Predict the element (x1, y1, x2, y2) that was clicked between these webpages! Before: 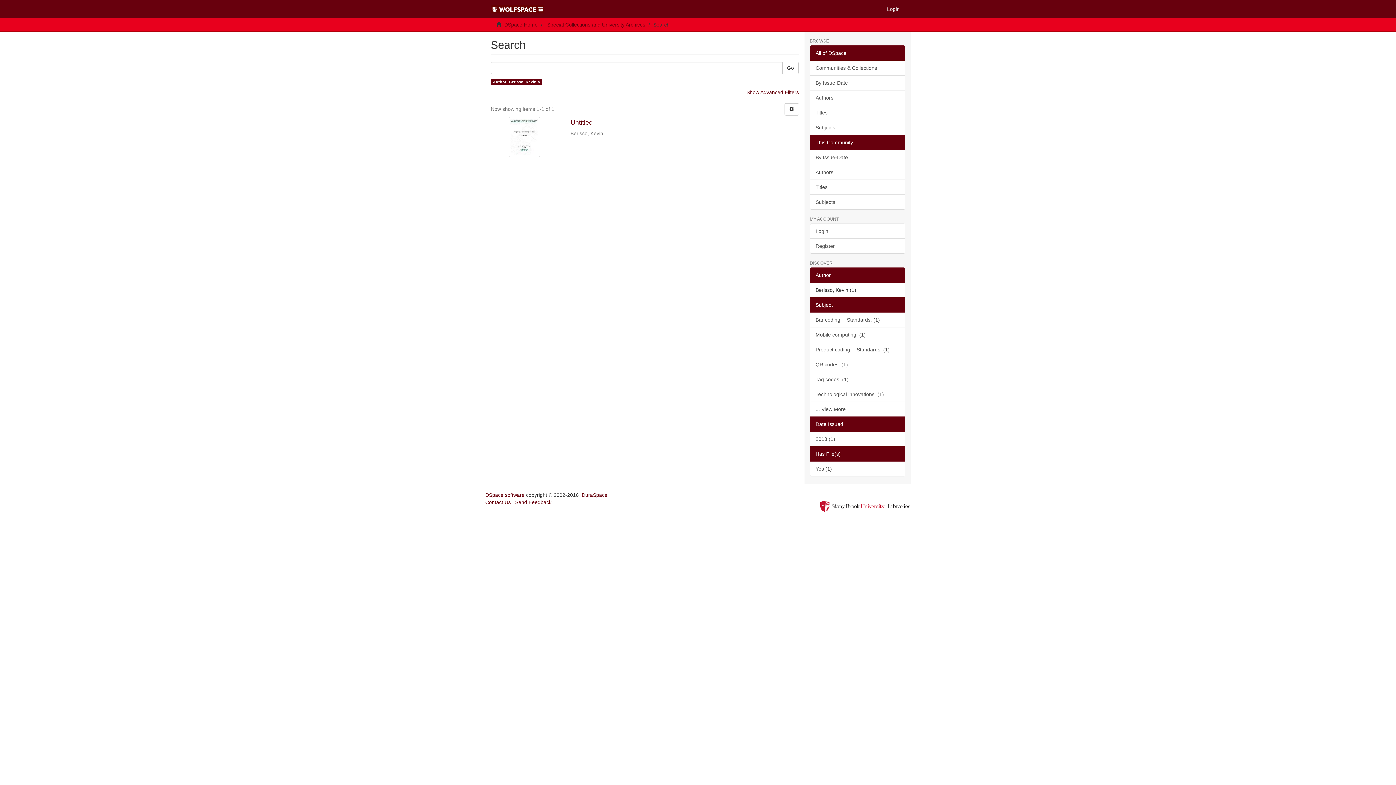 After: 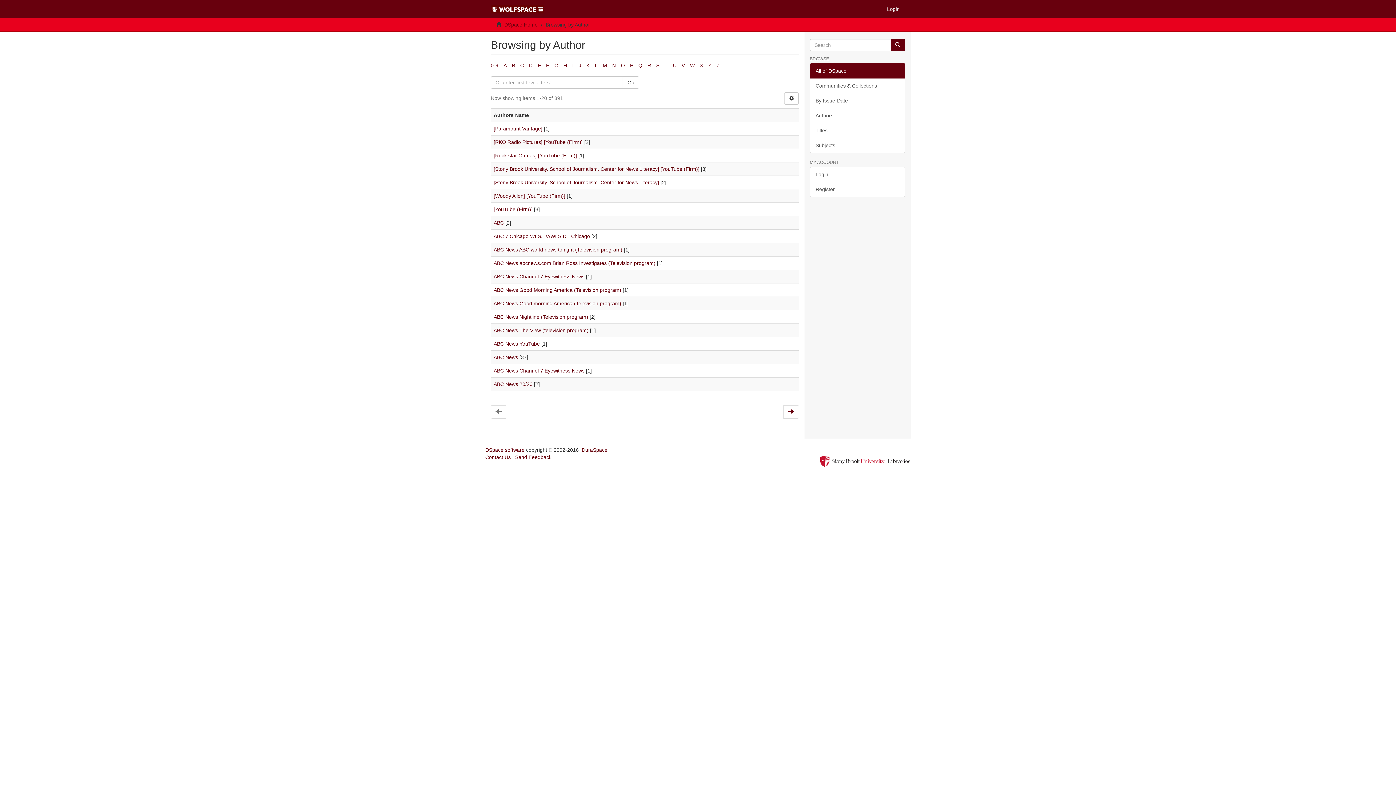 Action: label: Authors bbox: (810, 90, 905, 105)